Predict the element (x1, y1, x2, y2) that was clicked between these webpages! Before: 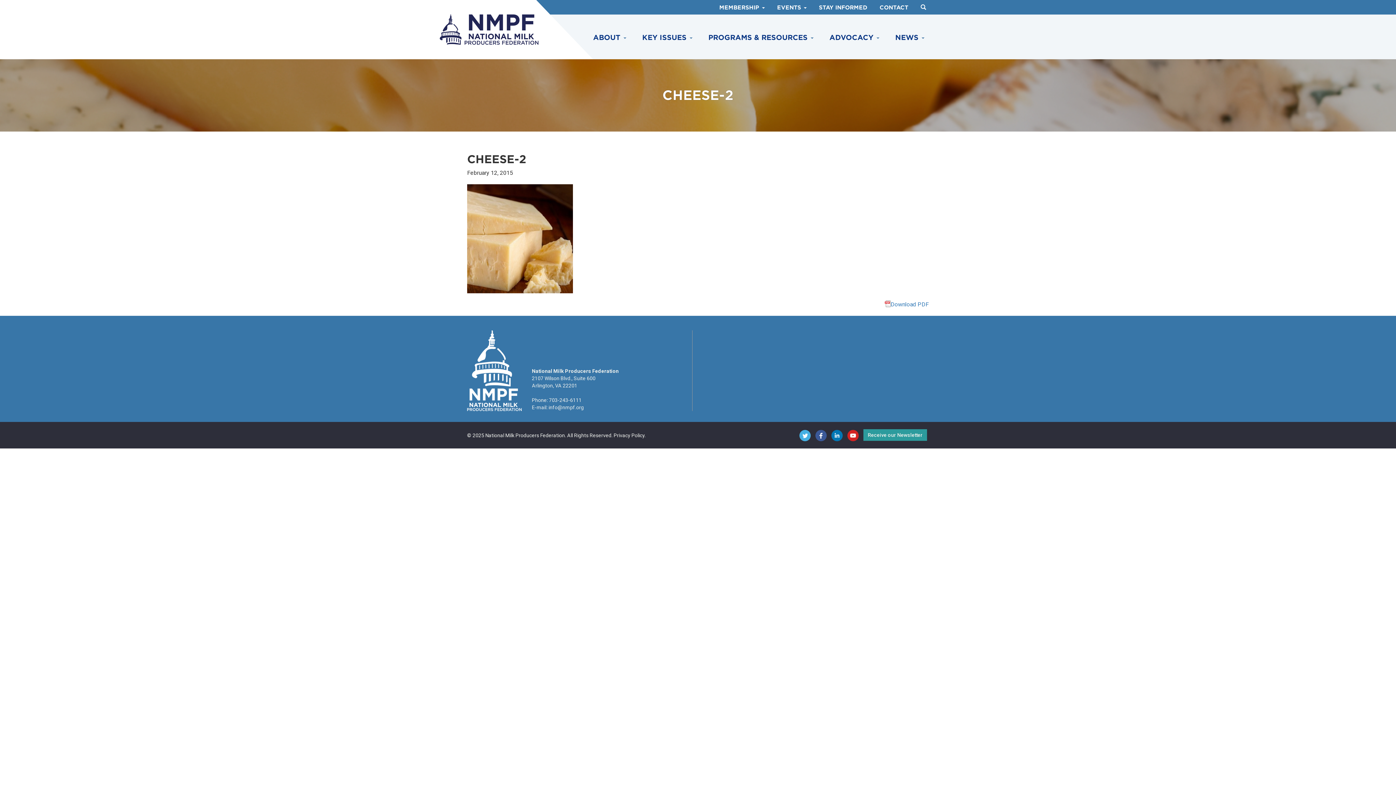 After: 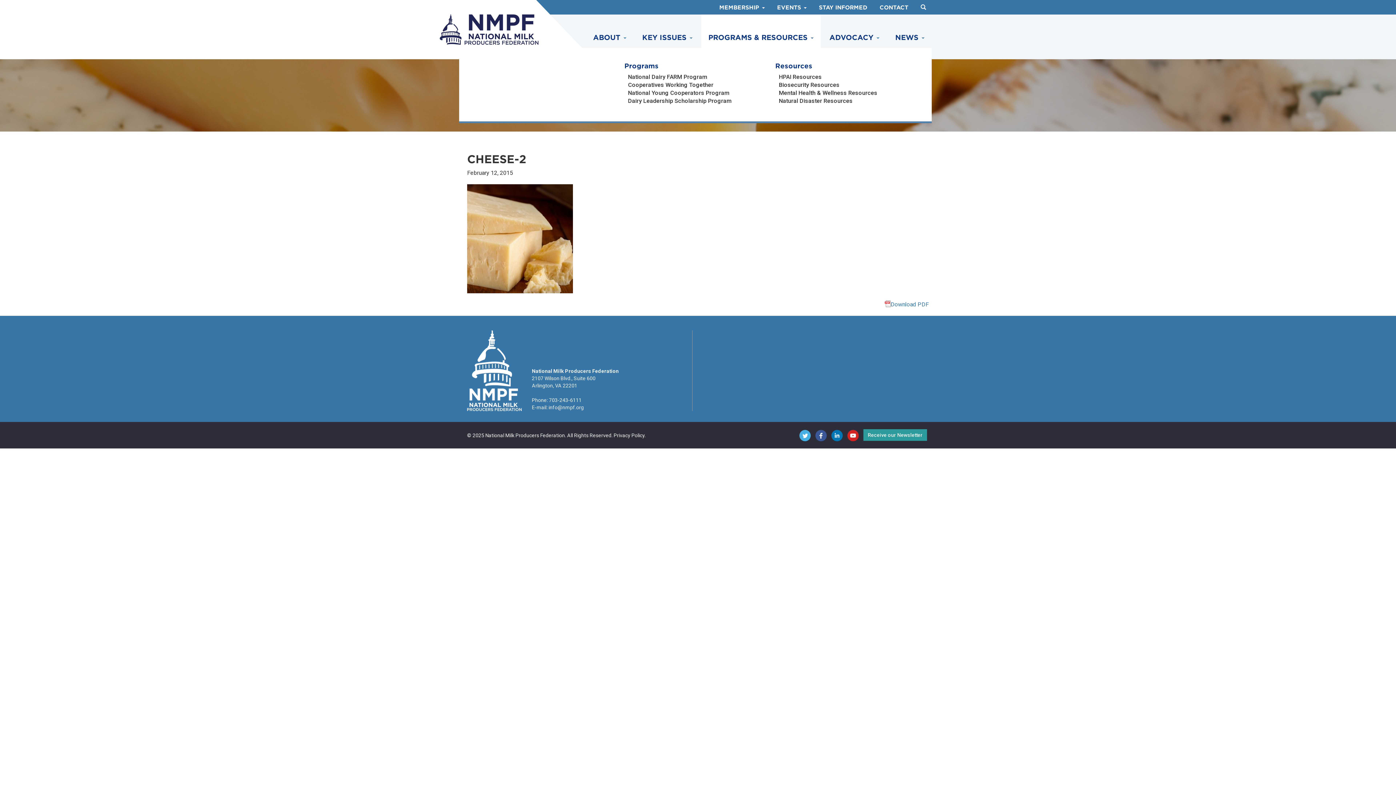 Action: bbox: (708, 33, 813, 41) label: PROGRAMS & RESOURCES 